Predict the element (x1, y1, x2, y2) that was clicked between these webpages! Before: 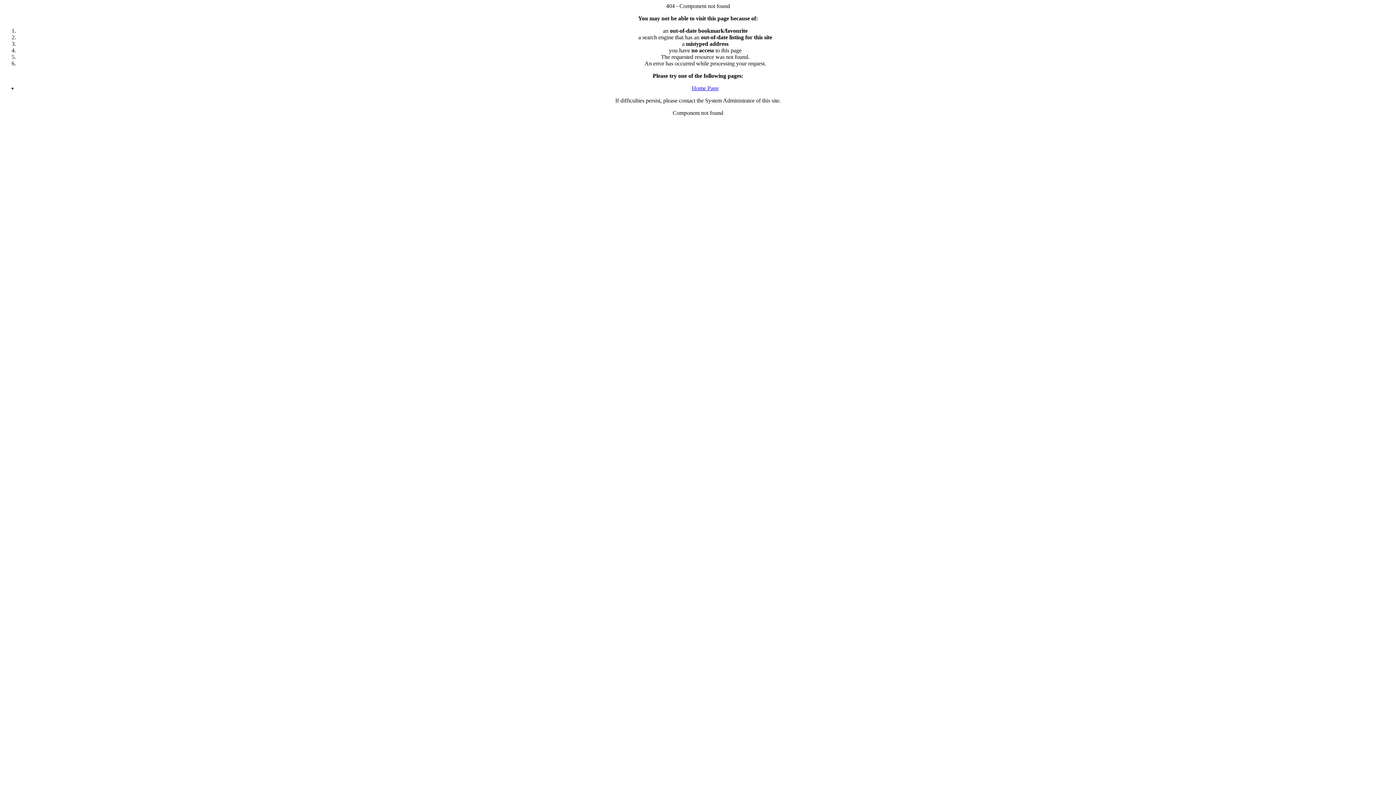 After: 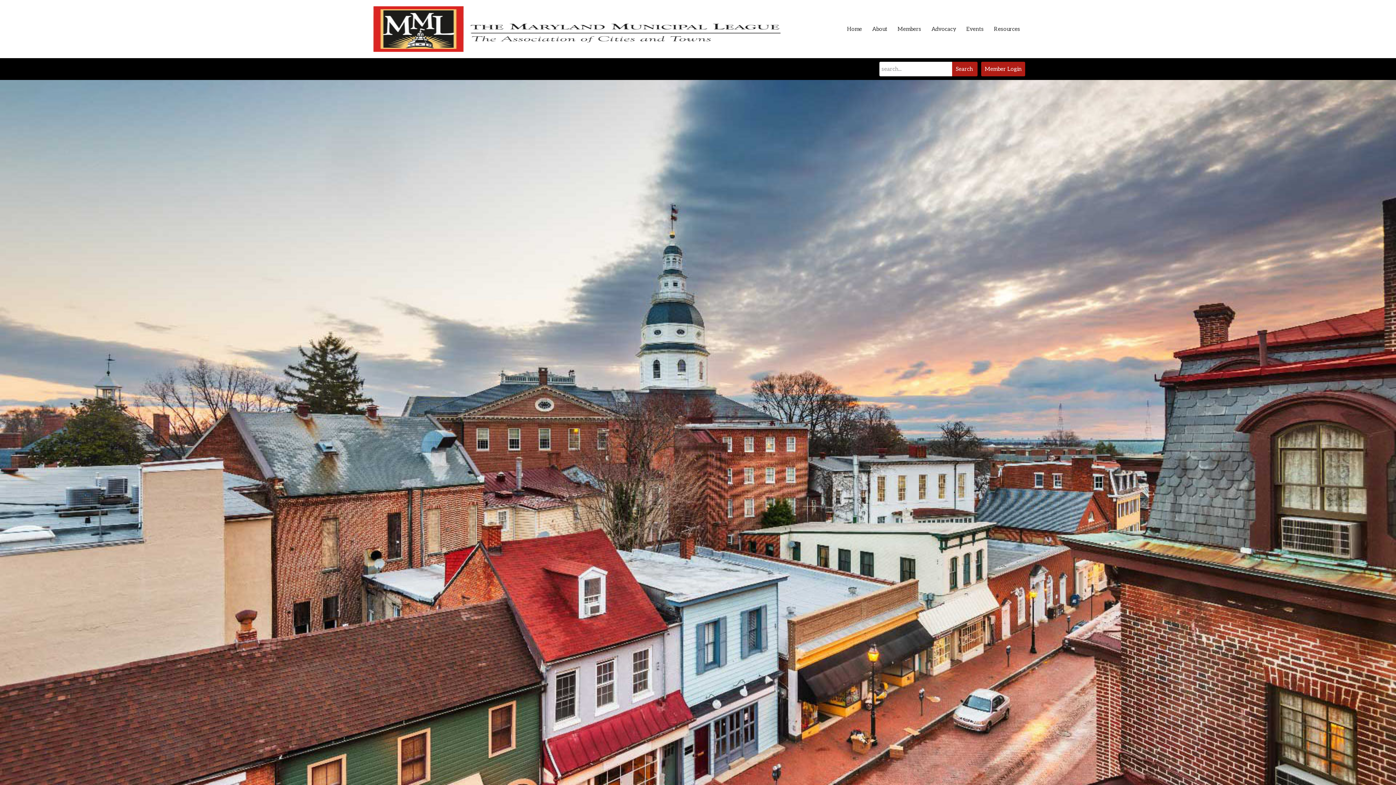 Action: bbox: (692, 85, 718, 91) label: Home Page